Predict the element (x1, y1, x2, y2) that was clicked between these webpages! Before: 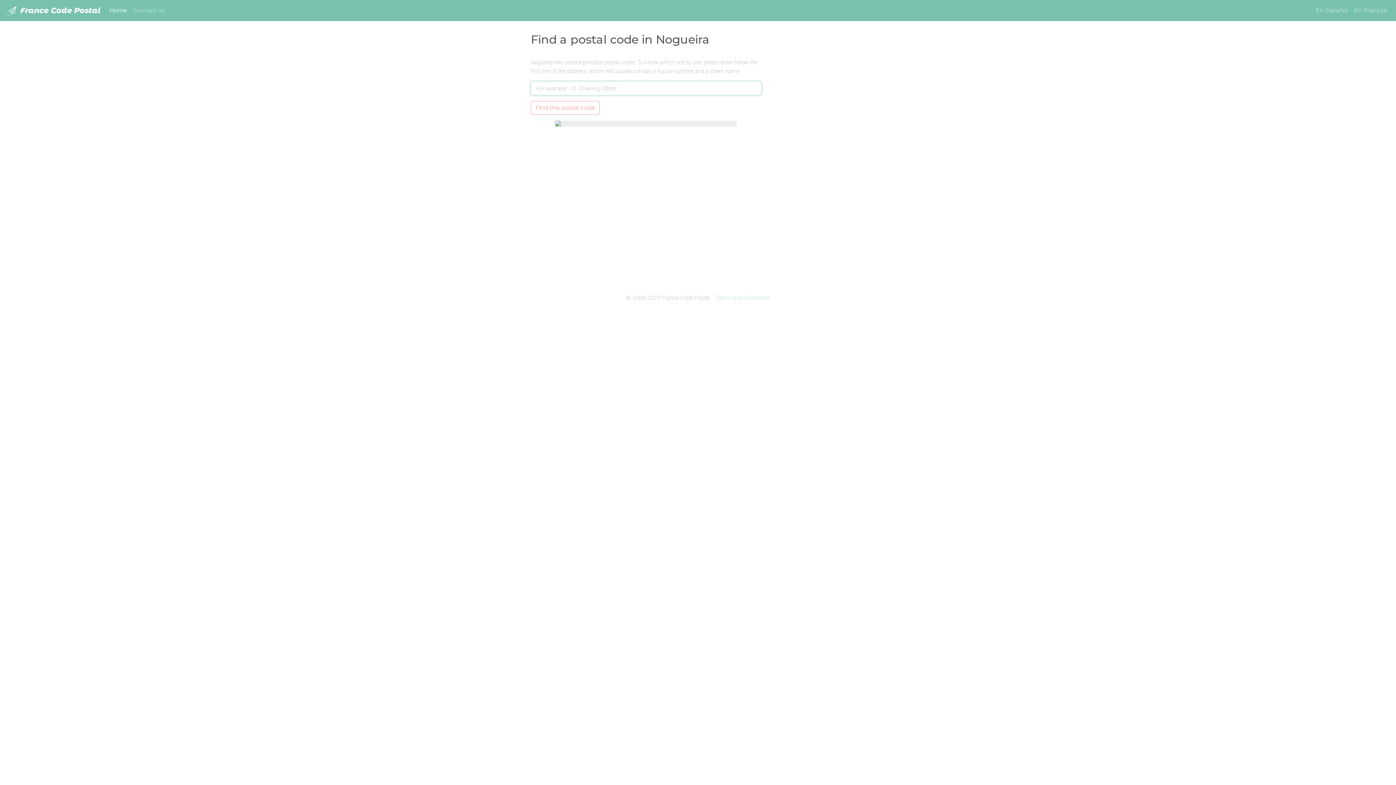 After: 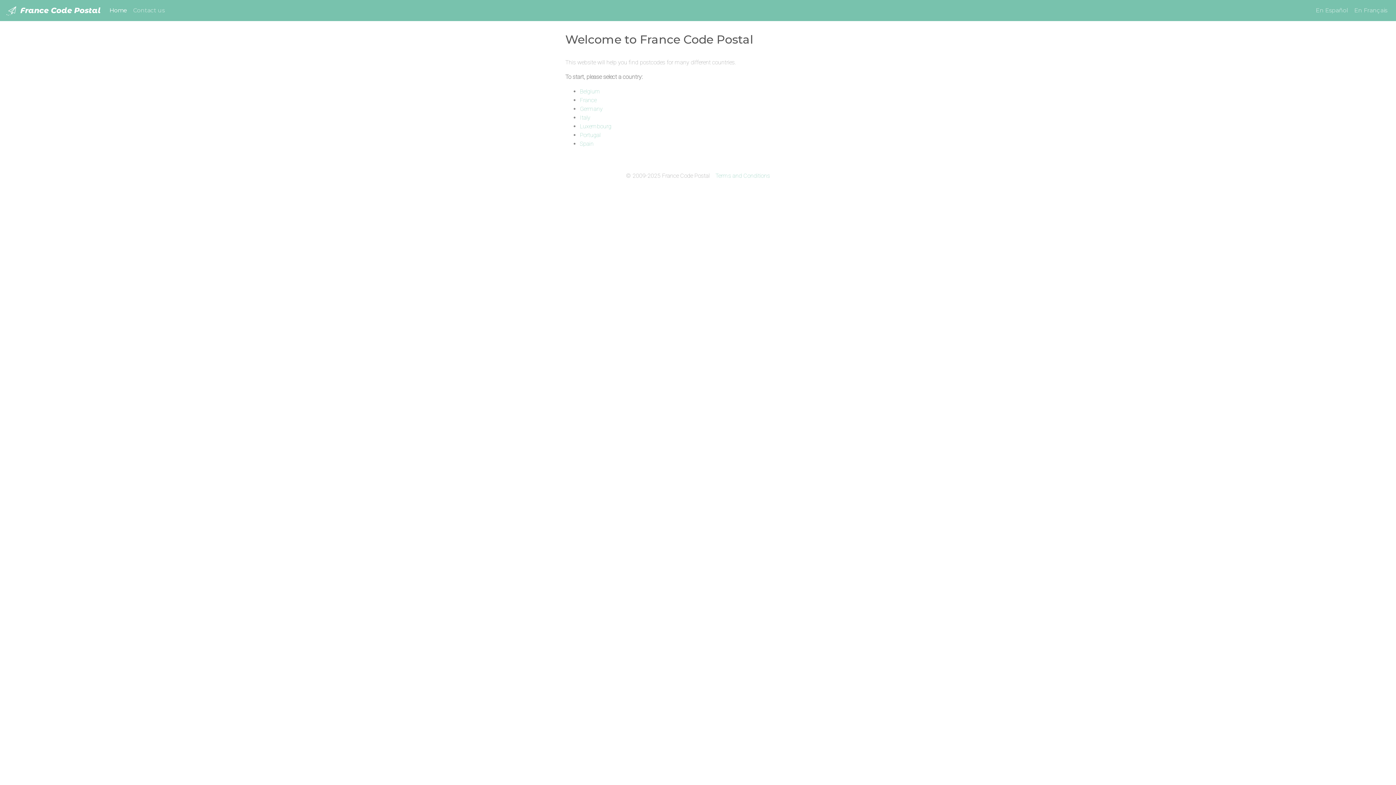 Action: label: Home
(current) bbox: (106, 3, 130, 17)